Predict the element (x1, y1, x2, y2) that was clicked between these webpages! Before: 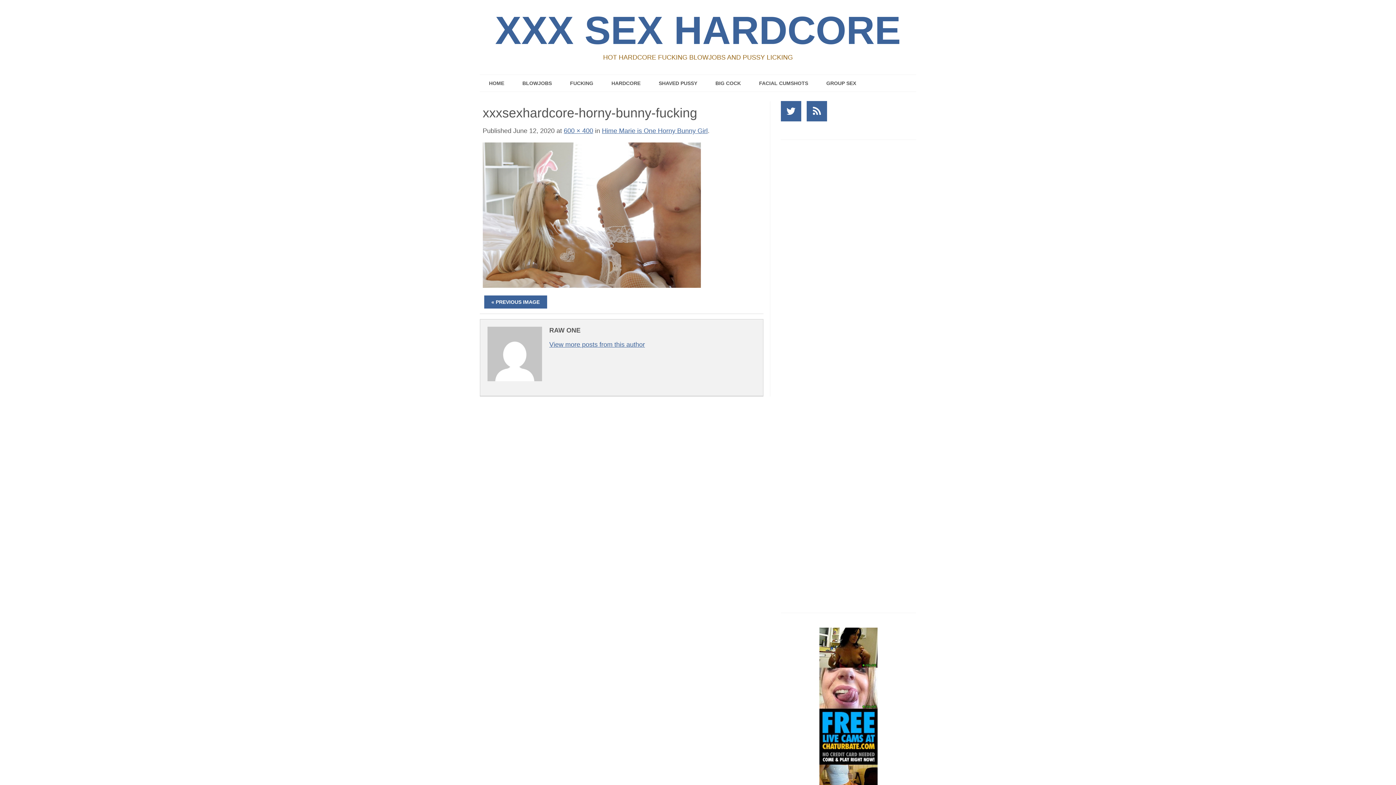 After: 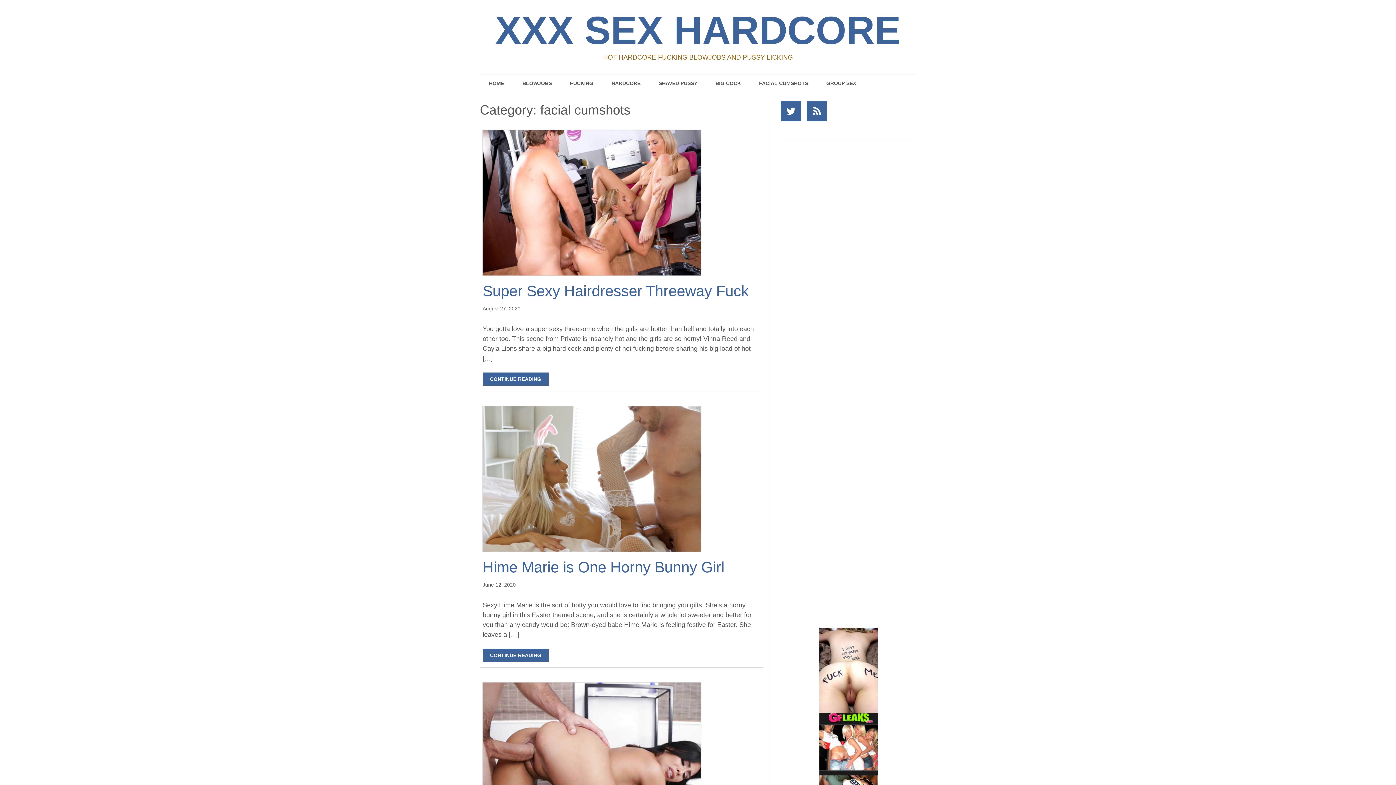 Action: bbox: (750, 74, 817, 91) label: FACIAL CUMSHOTS